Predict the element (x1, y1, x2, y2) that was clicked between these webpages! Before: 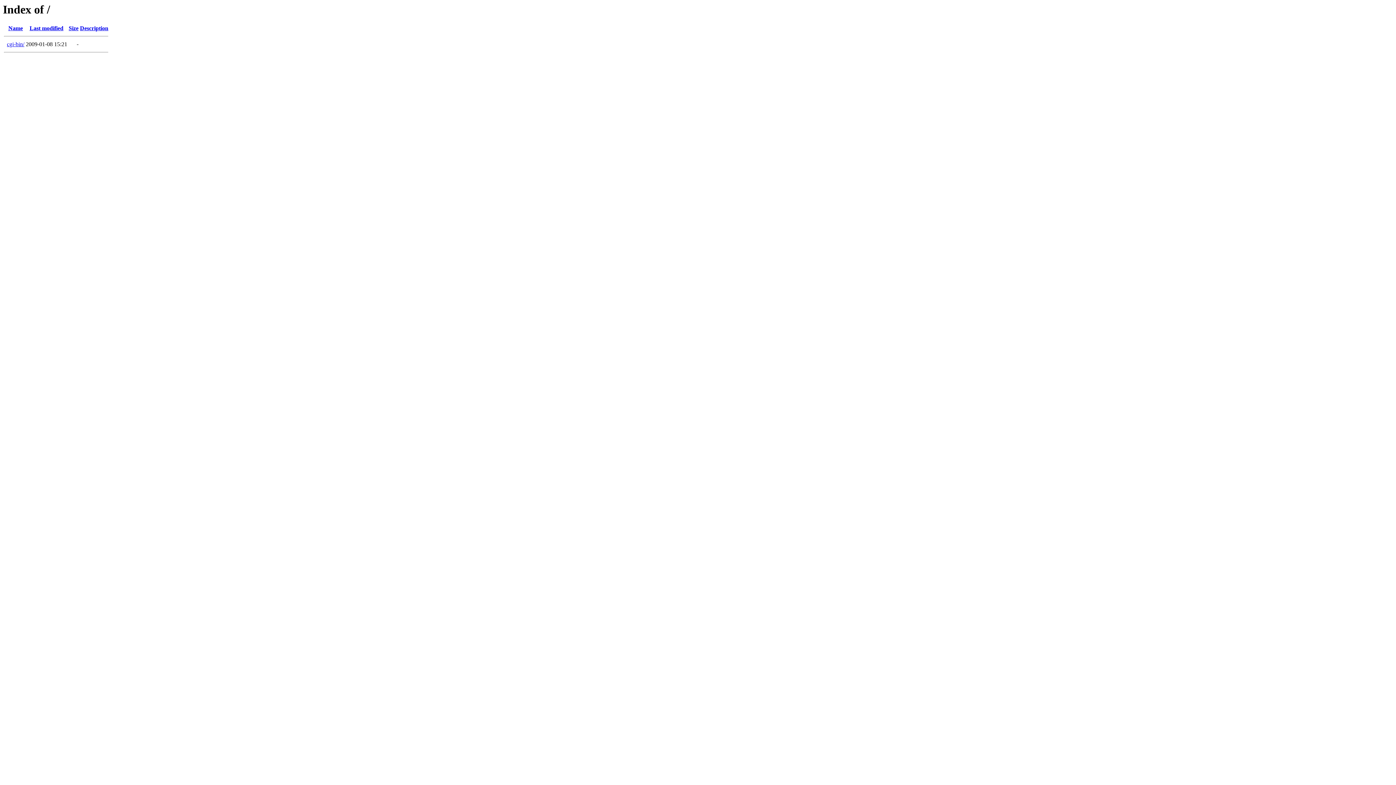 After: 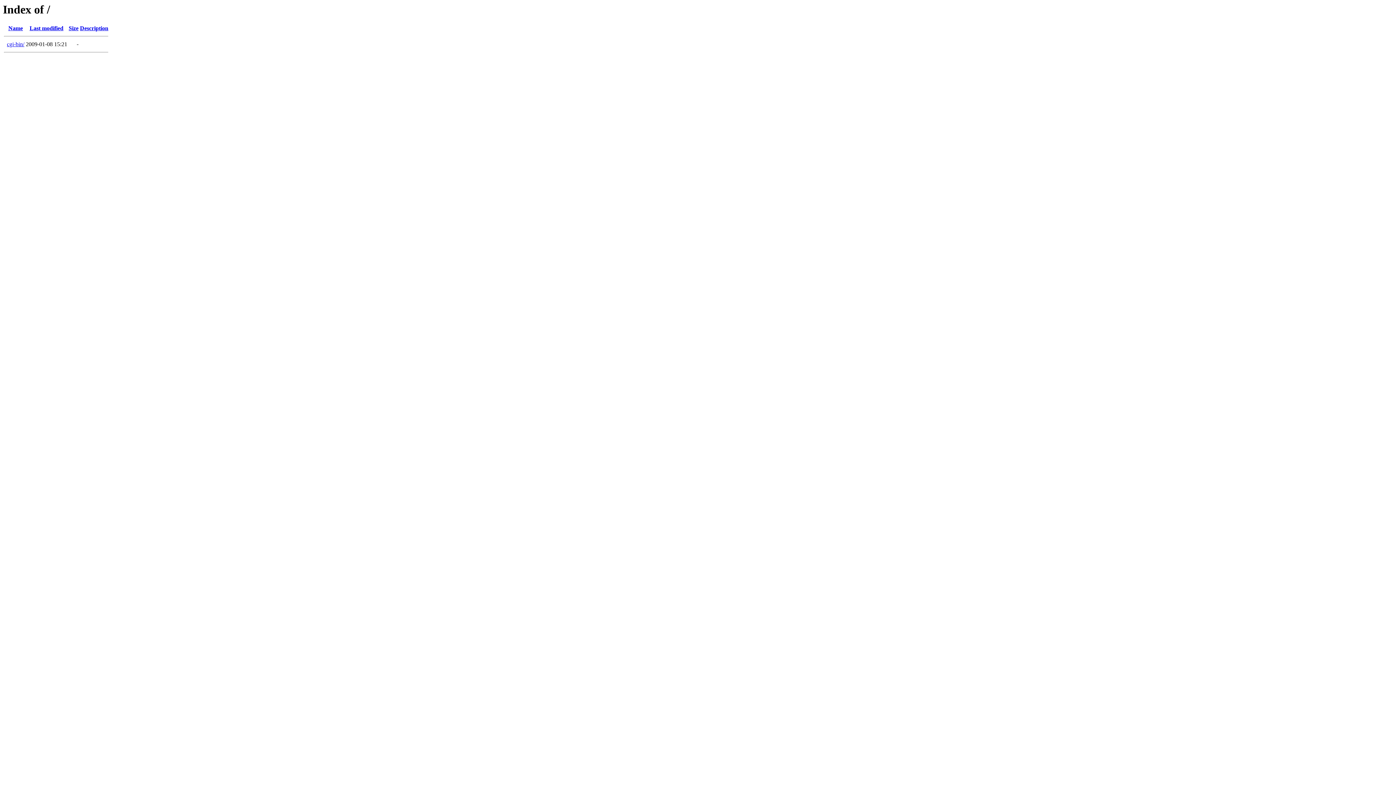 Action: bbox: (68, 25, 78, 31) label: Size